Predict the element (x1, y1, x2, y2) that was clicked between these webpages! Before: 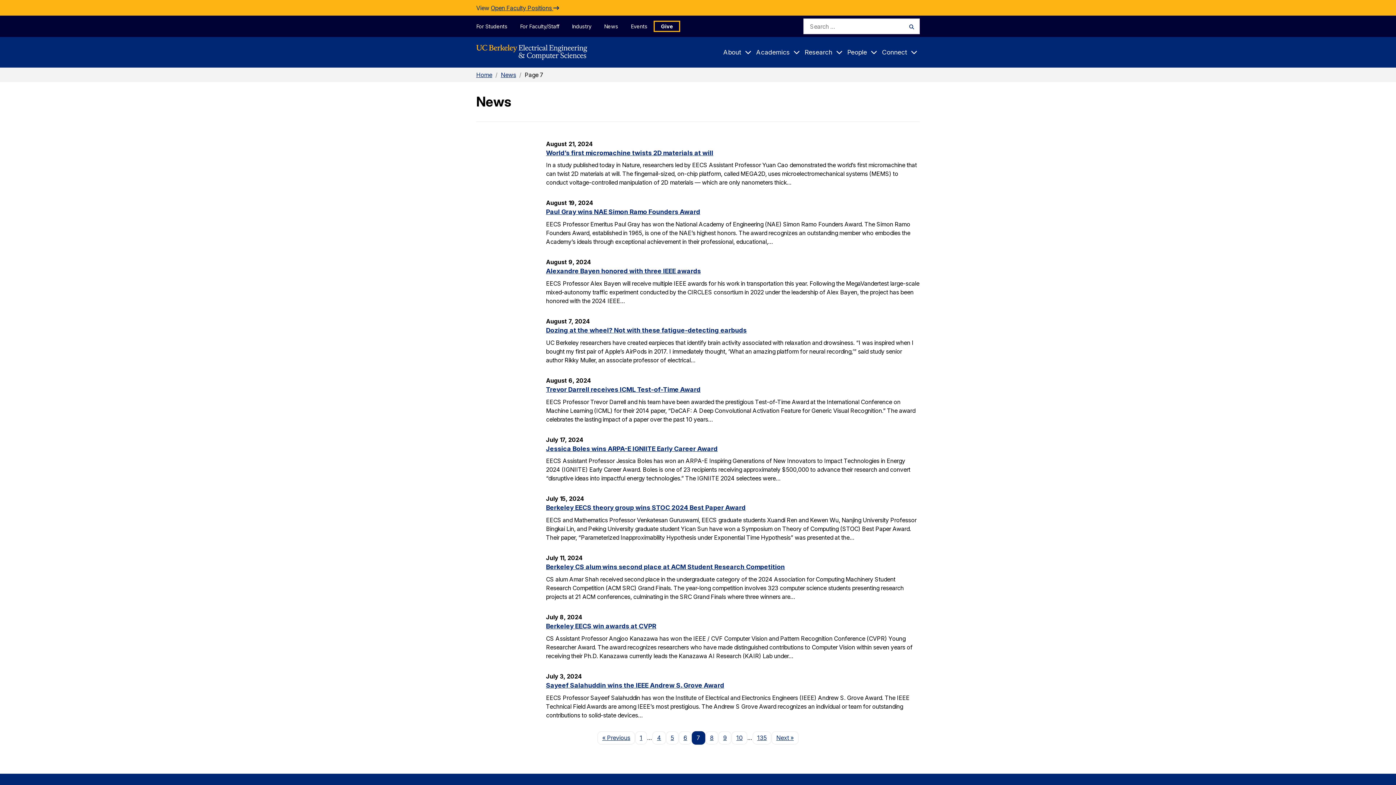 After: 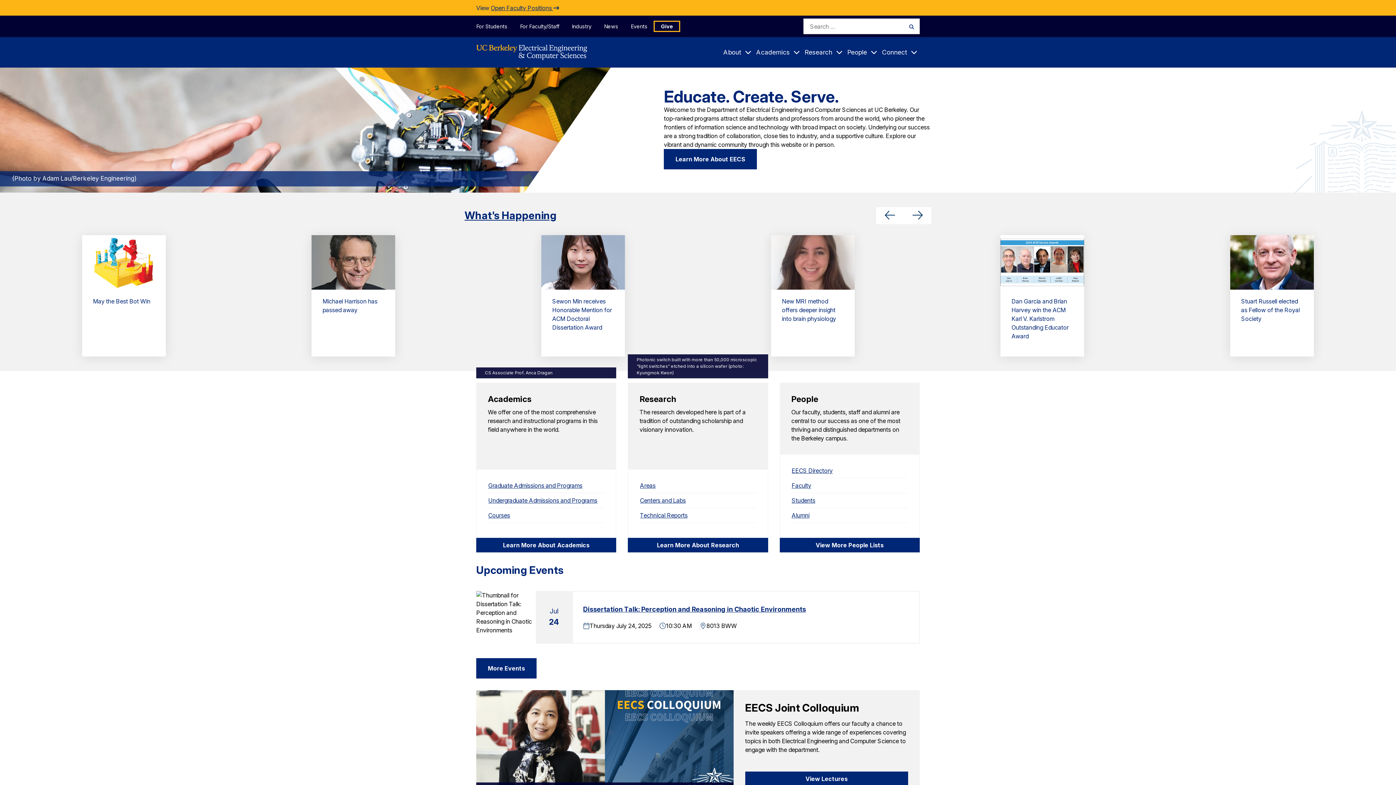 Action: bbox: (476, 71, 492, 78) label: Home